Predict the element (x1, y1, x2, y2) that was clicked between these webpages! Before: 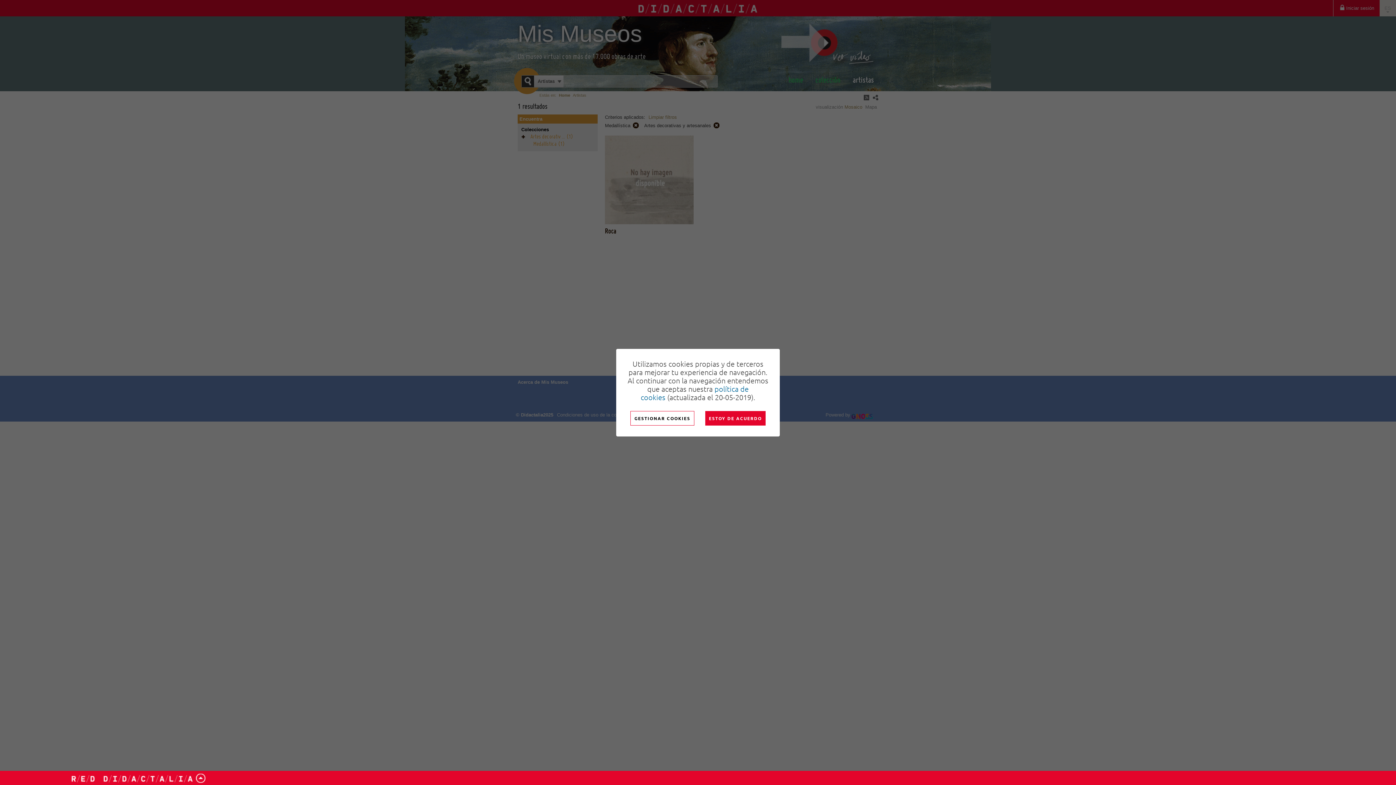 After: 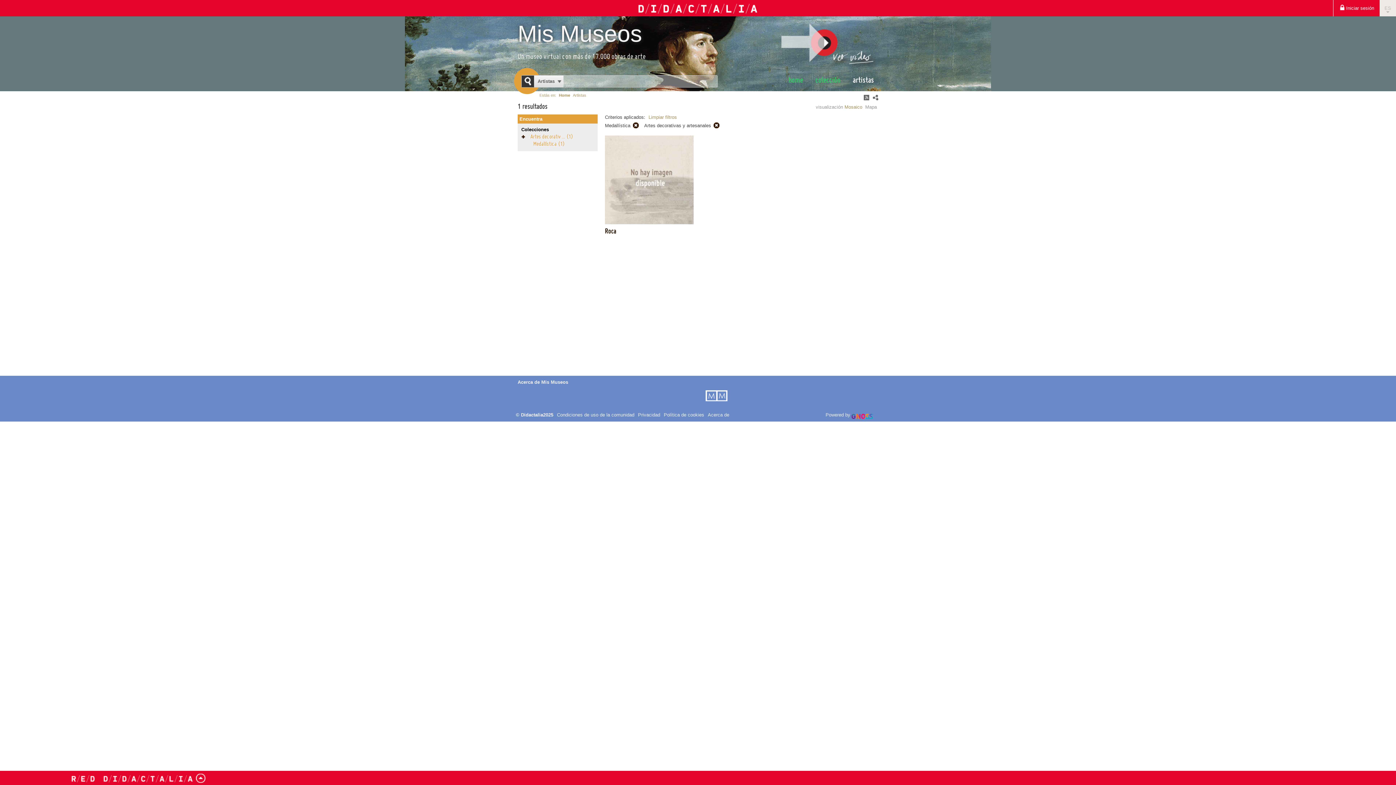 Action: bbox: (705, 411, 765, 425) label: ESTOY DE ACUERDO